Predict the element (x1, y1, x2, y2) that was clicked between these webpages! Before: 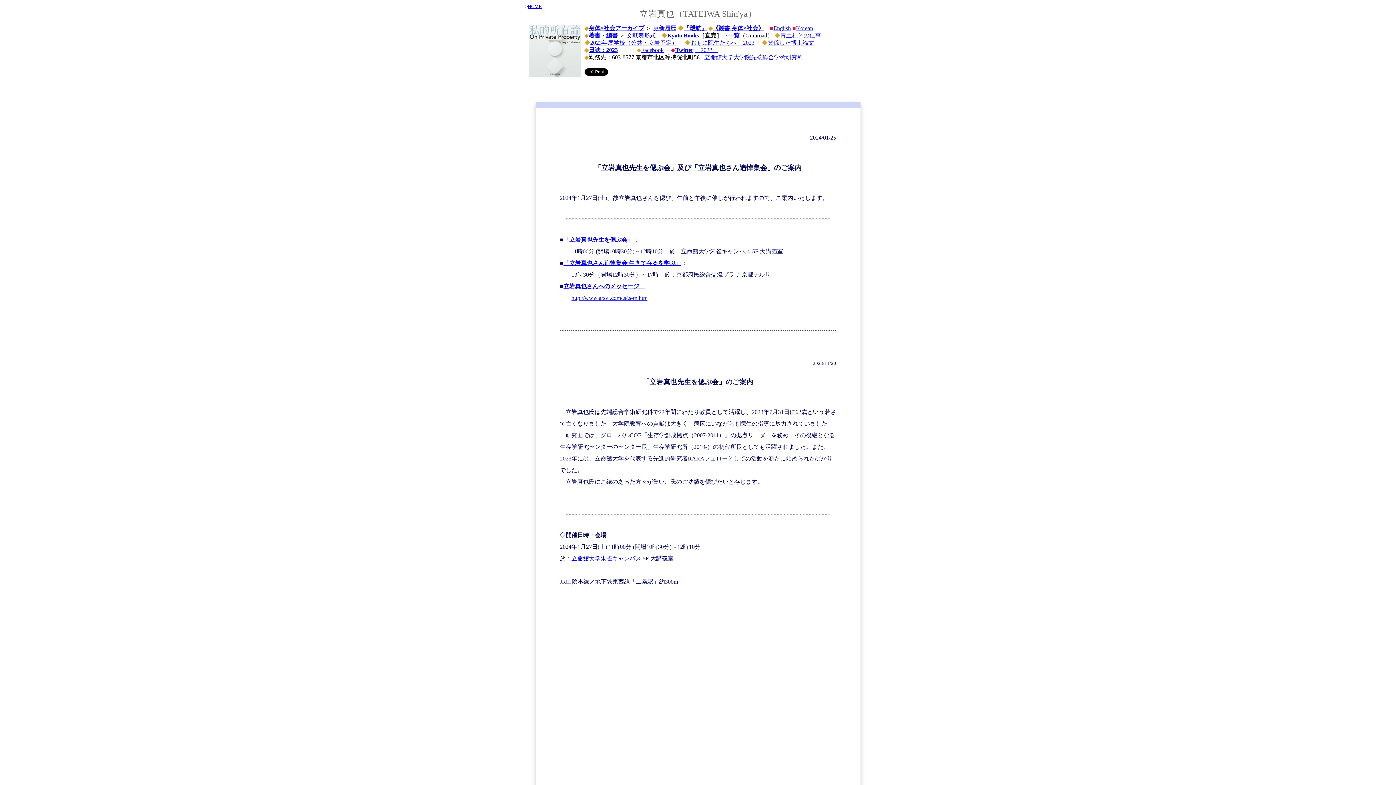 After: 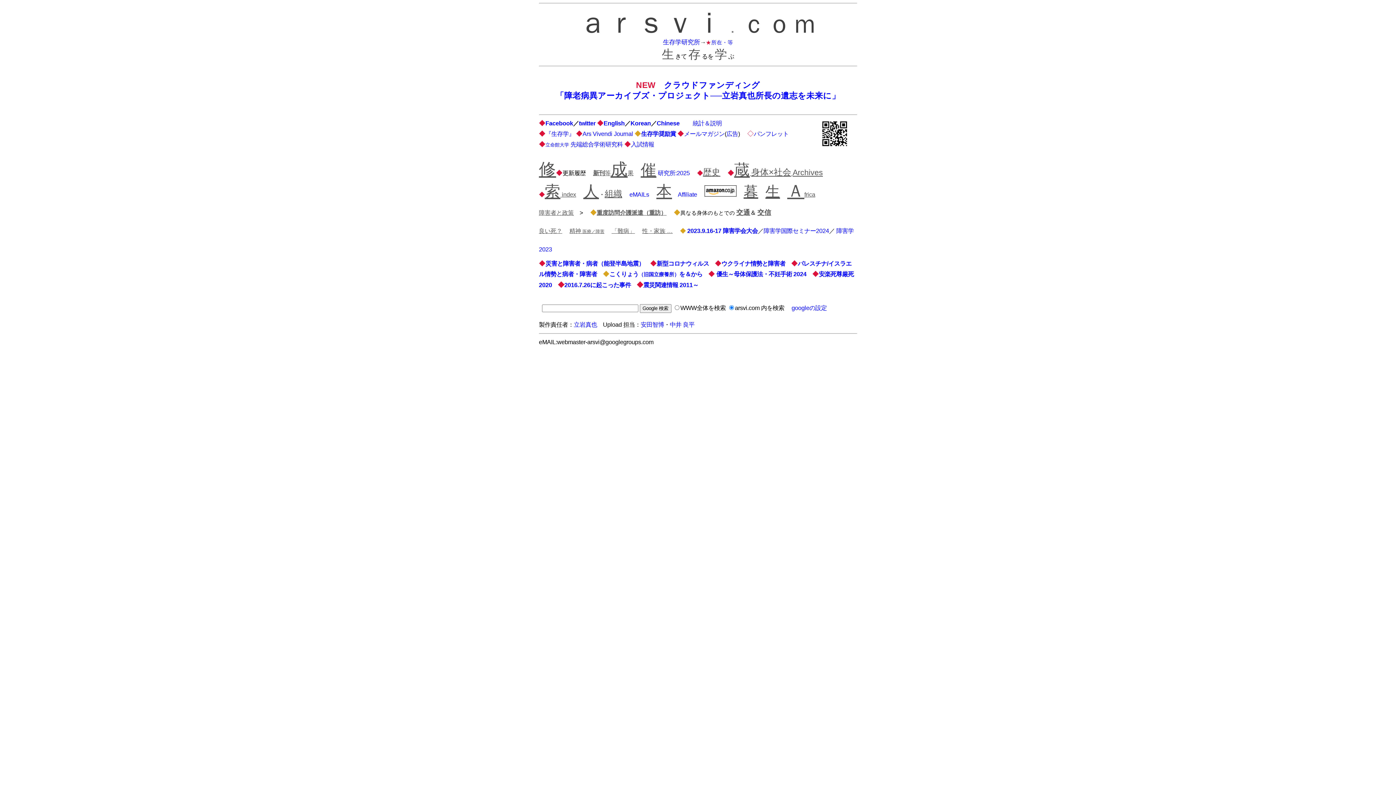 Action: label: HOME bbox: (528, 3, 541, 9)